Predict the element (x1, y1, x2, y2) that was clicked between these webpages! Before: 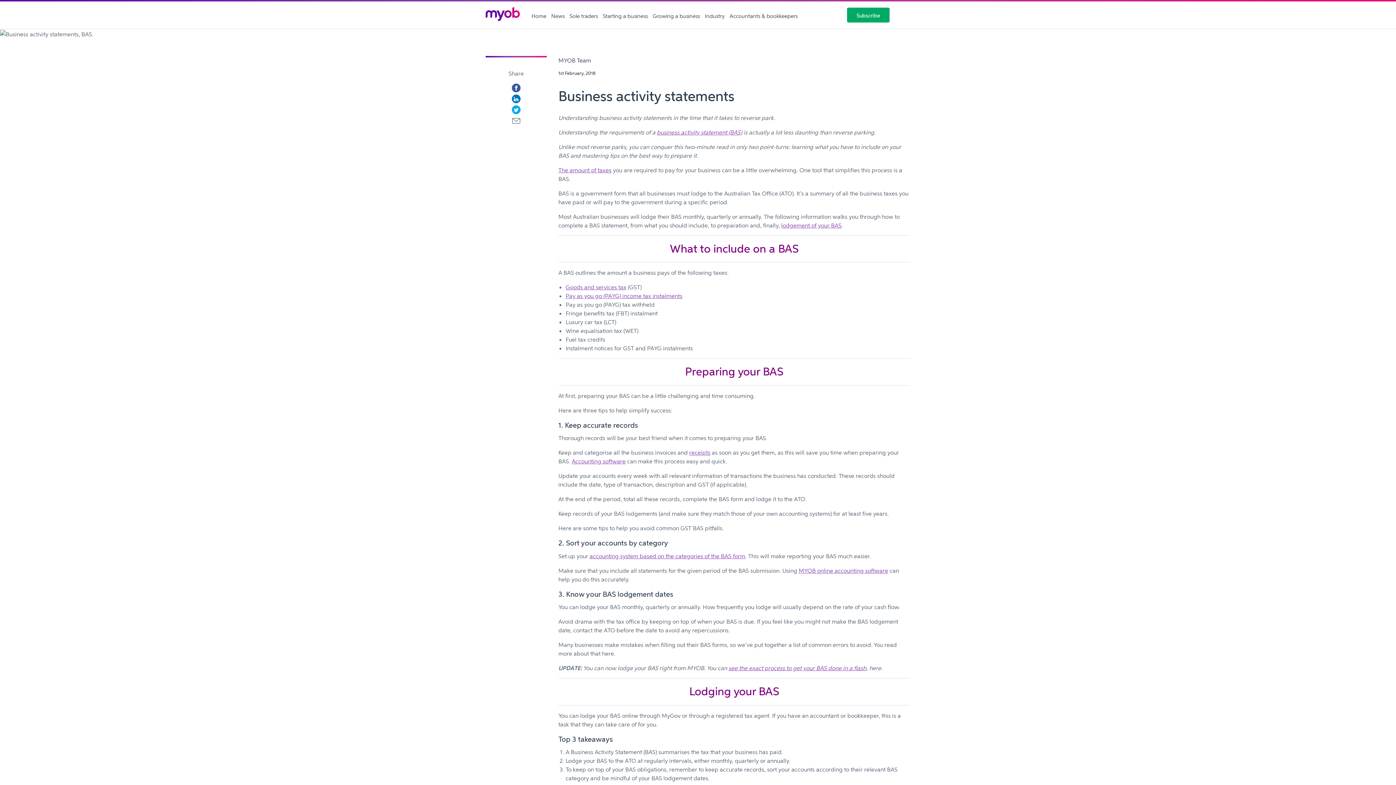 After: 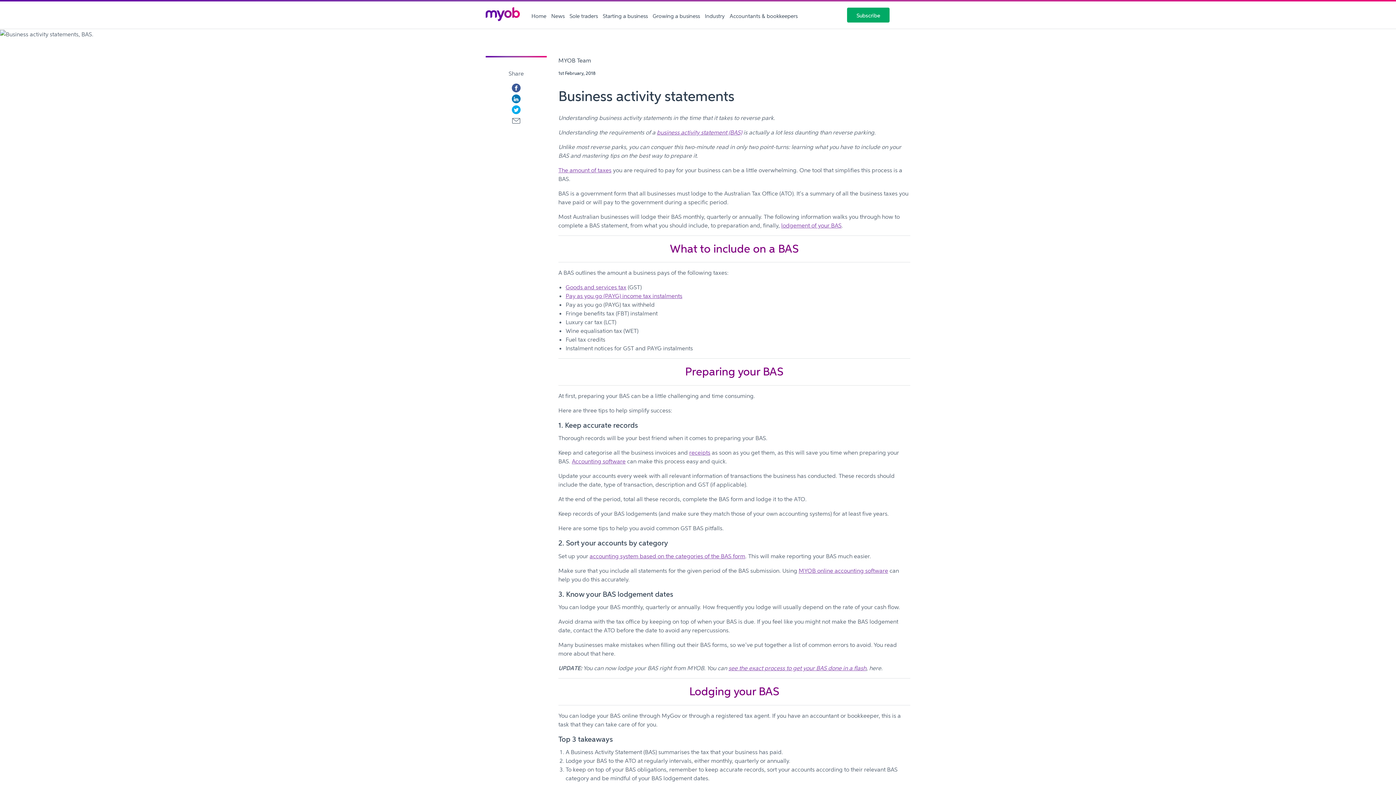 Action: bbox: (508, 116, 524, 127)